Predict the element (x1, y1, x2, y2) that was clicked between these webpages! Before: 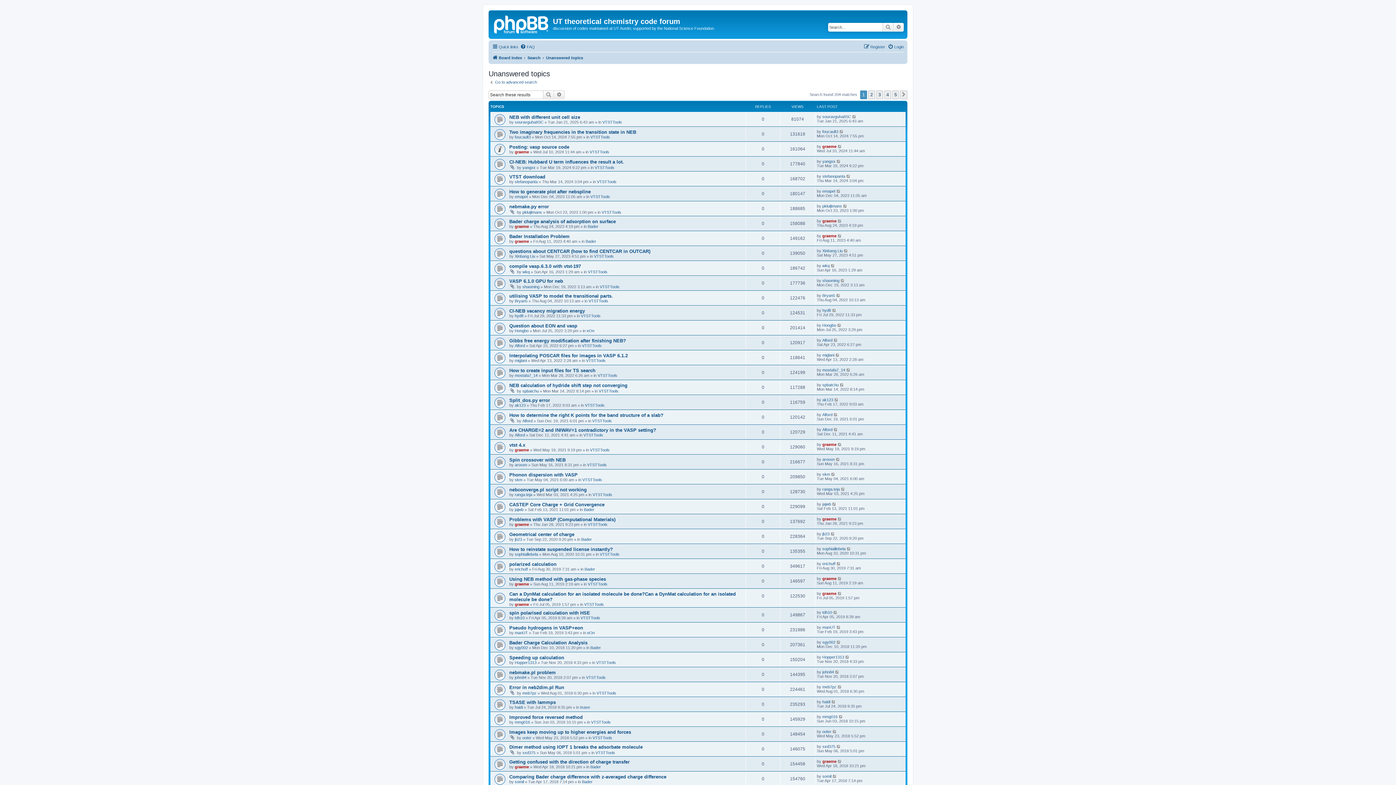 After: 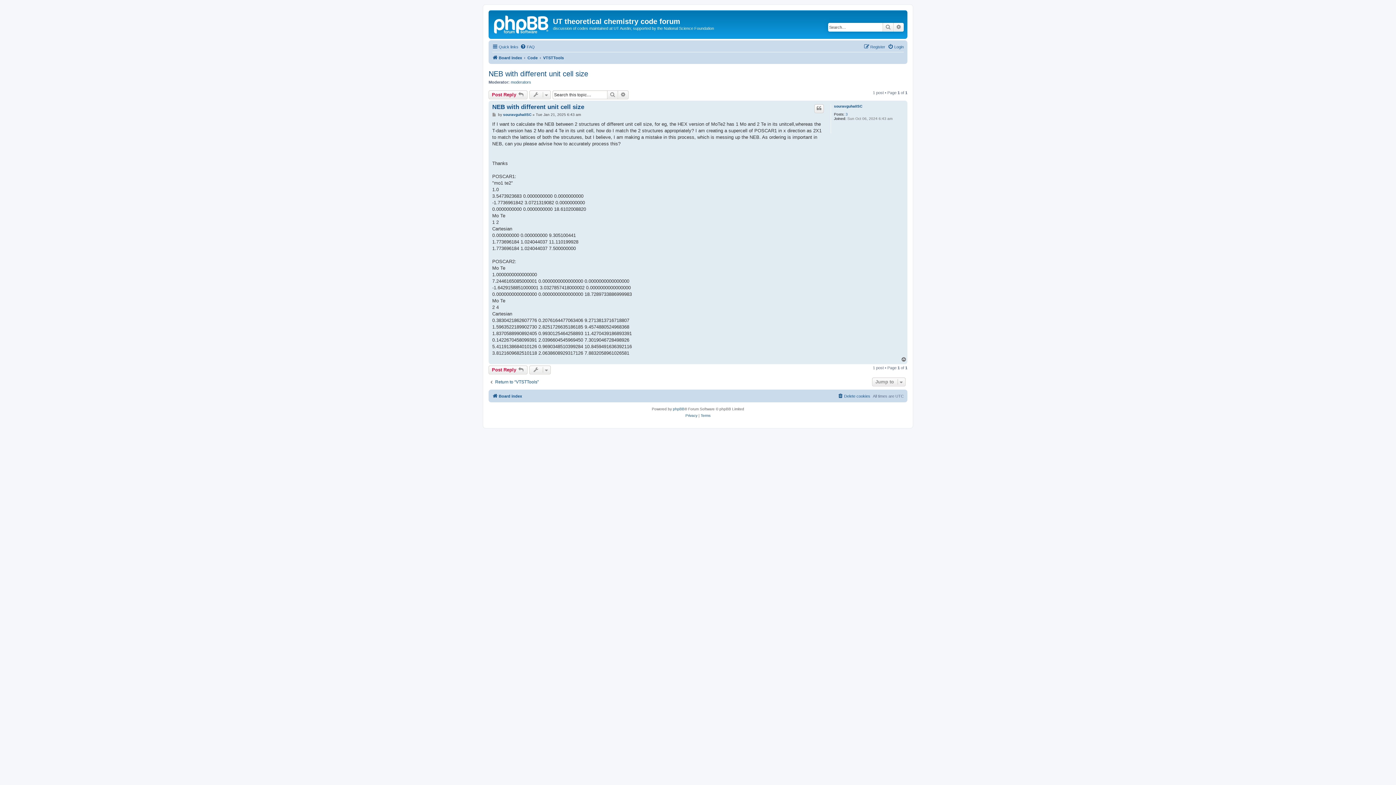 Action: label: NEB with different unit cell size bbox: (509, 114, 580, 120)